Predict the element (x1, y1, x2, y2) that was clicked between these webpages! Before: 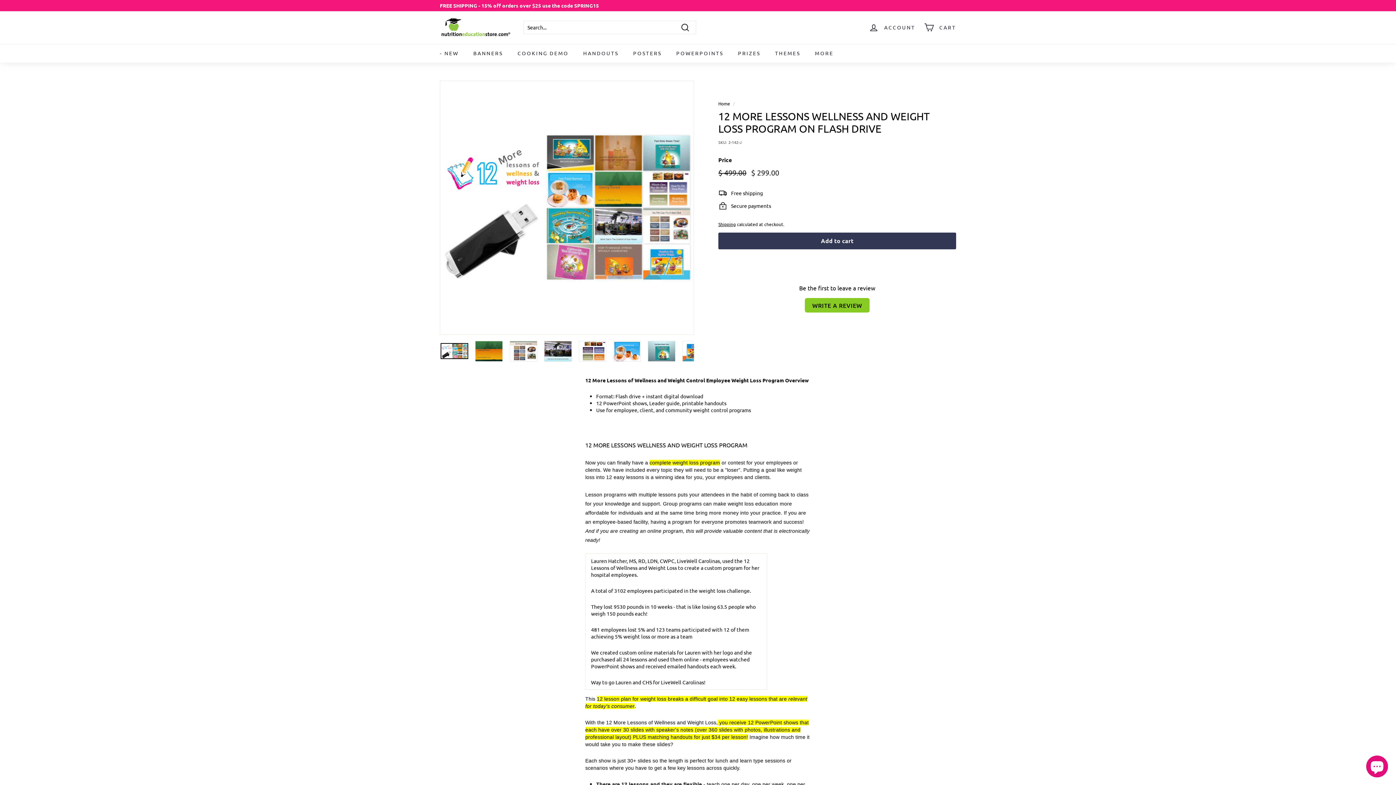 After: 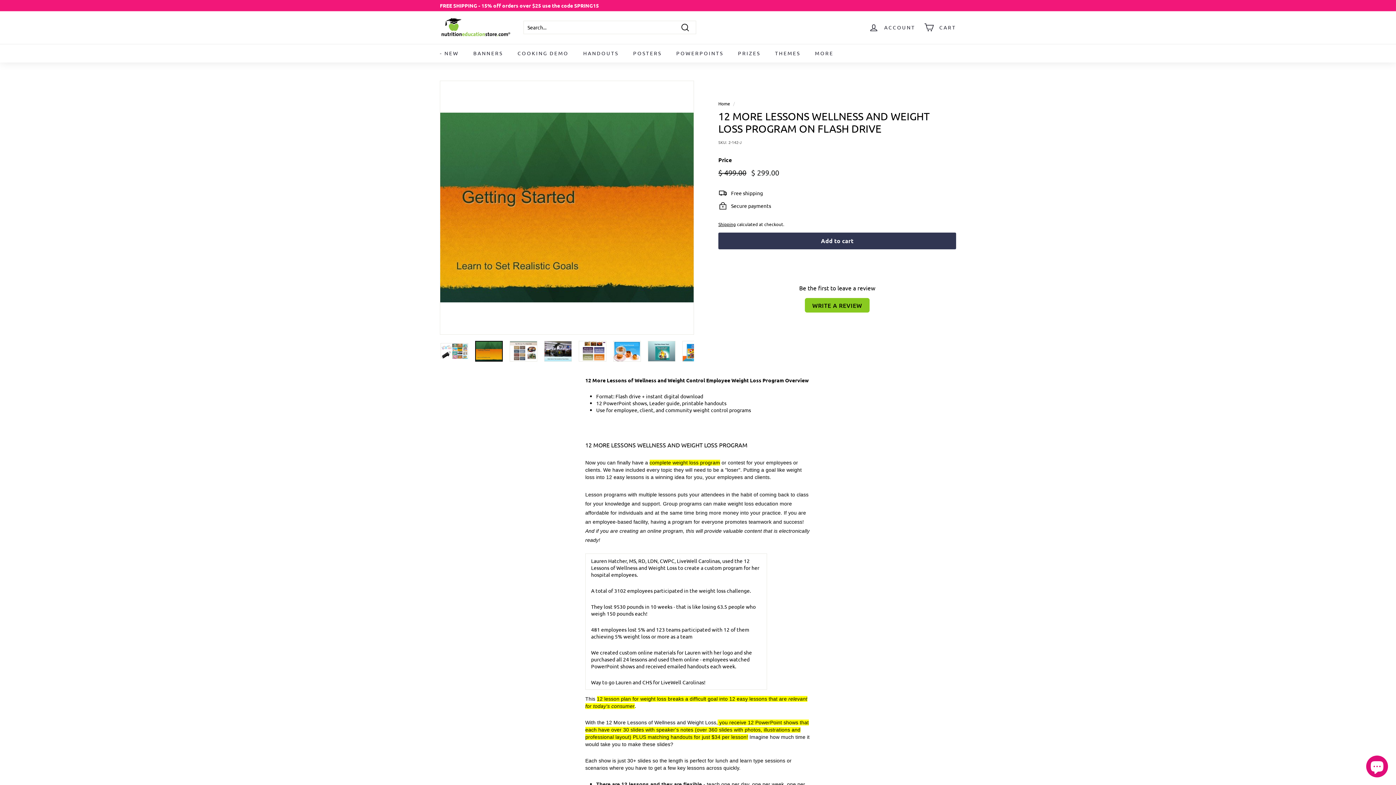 Action: bbox: (475, 340, 502, 361)